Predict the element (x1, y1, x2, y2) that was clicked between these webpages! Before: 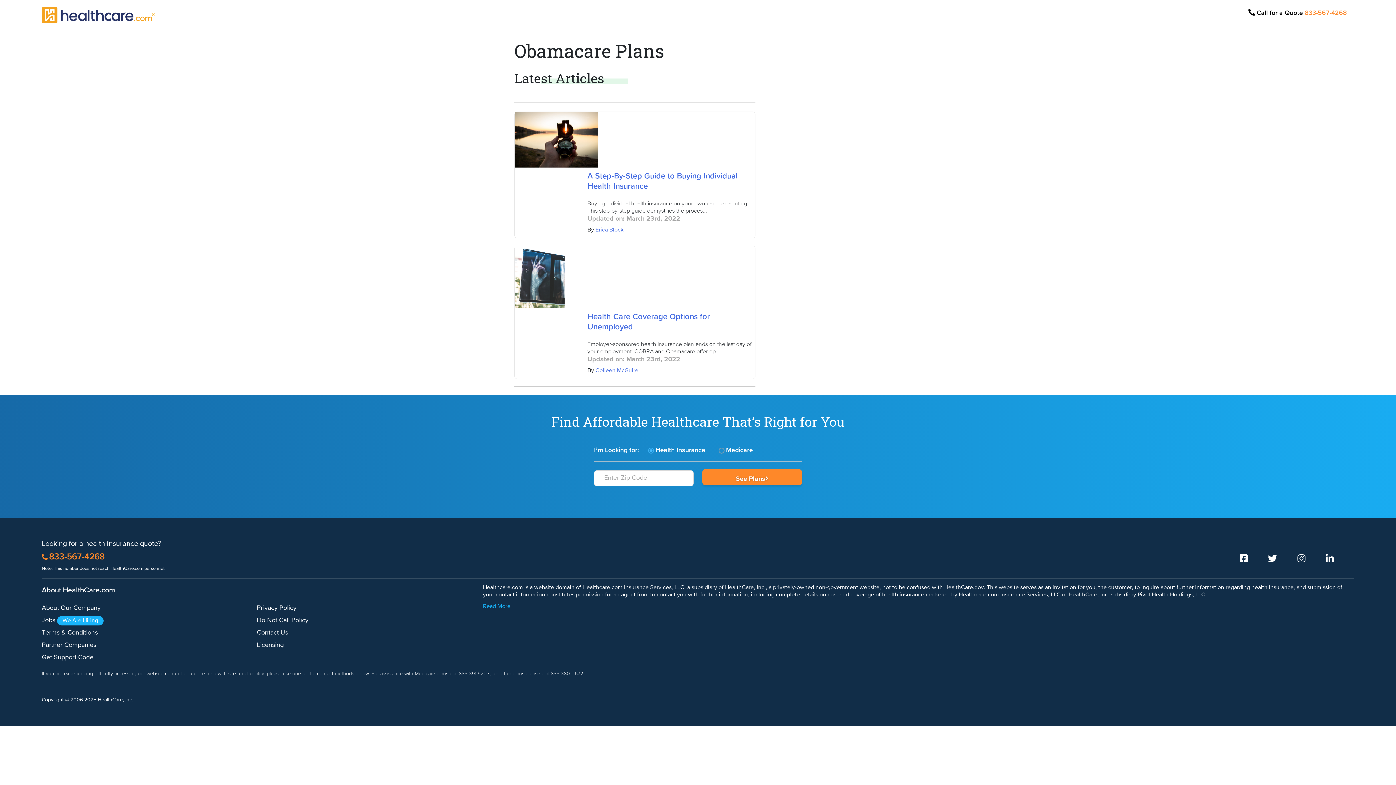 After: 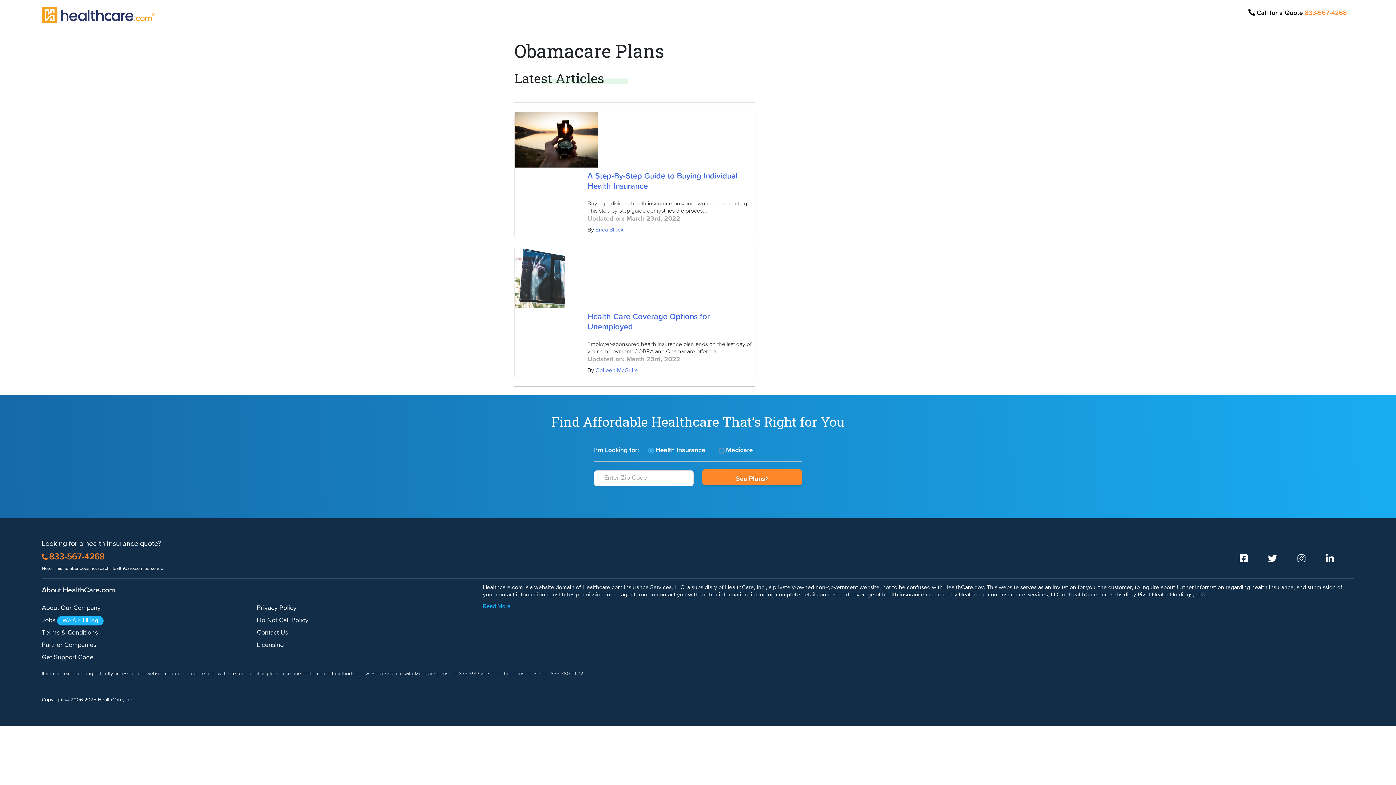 Action: label: 833-567-4268 bbox: (49, 552, 104, 561)